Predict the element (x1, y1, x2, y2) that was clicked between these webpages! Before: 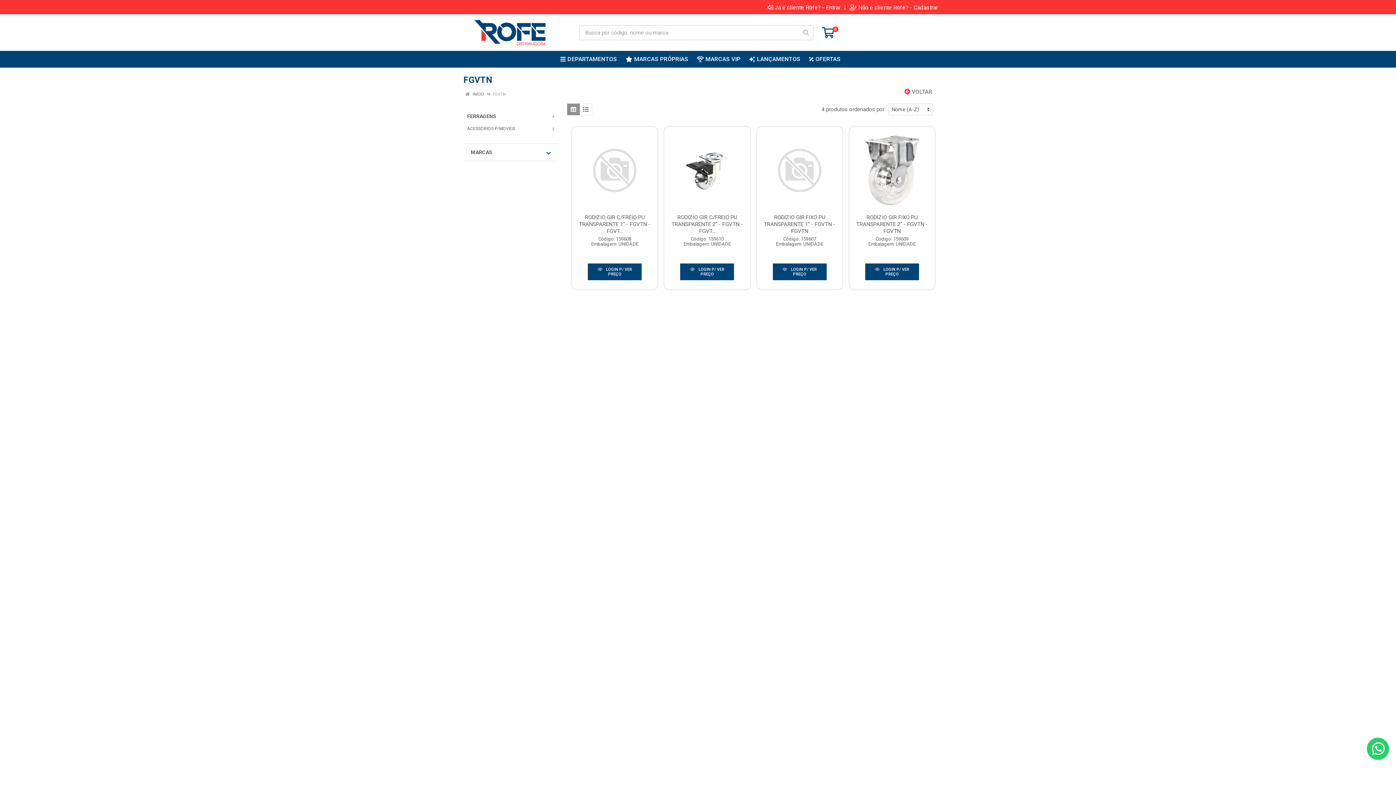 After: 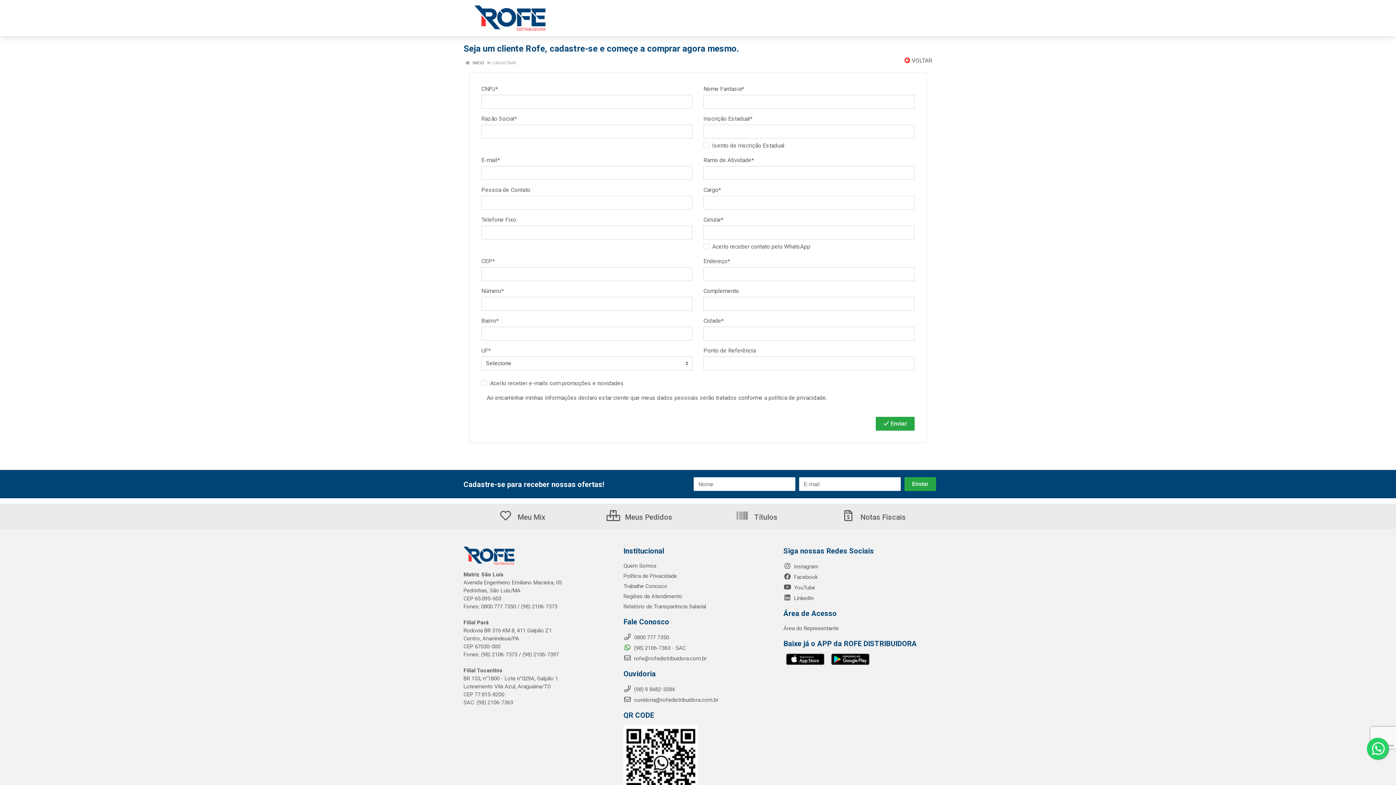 Action: label: Não é cliente Rofe? - Cadastrar bbox: (849, 4, 938, 10)